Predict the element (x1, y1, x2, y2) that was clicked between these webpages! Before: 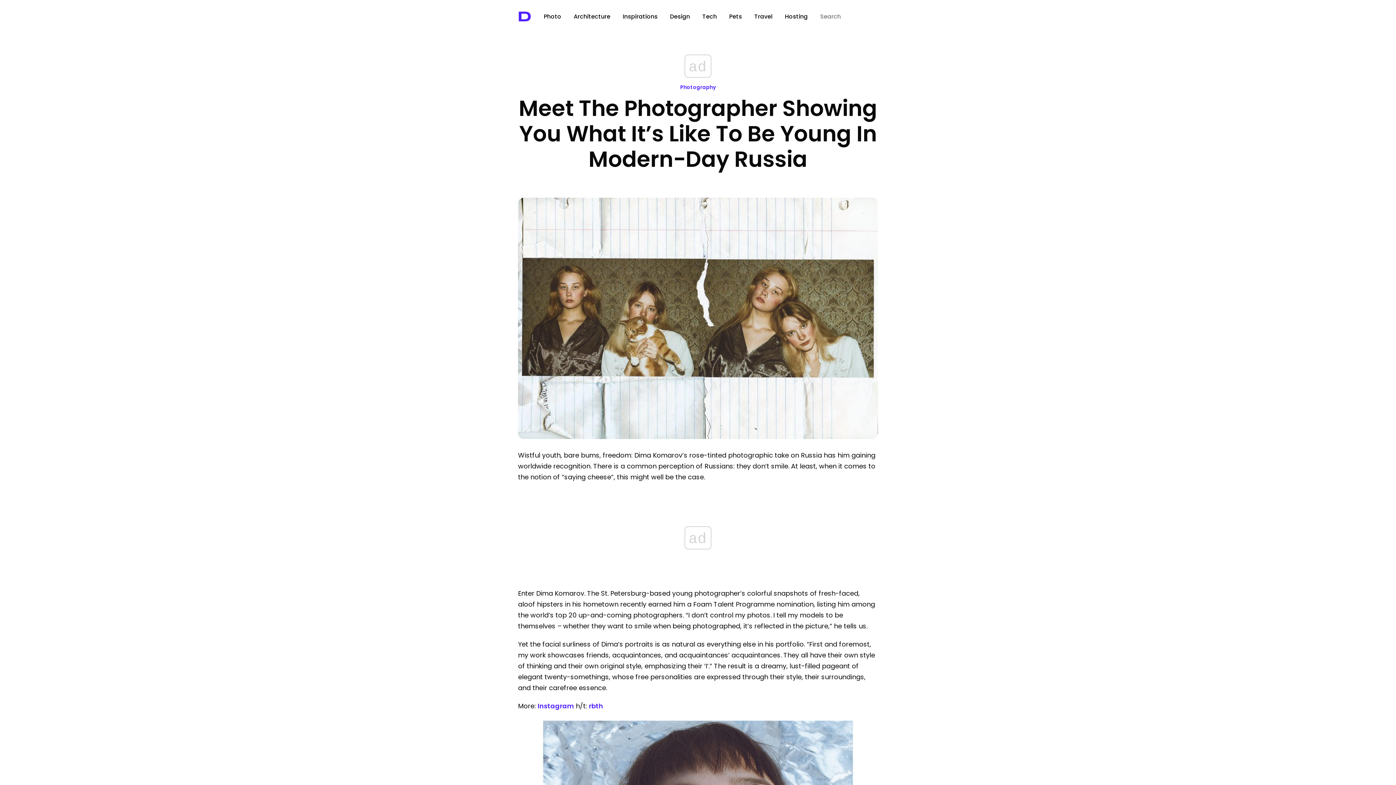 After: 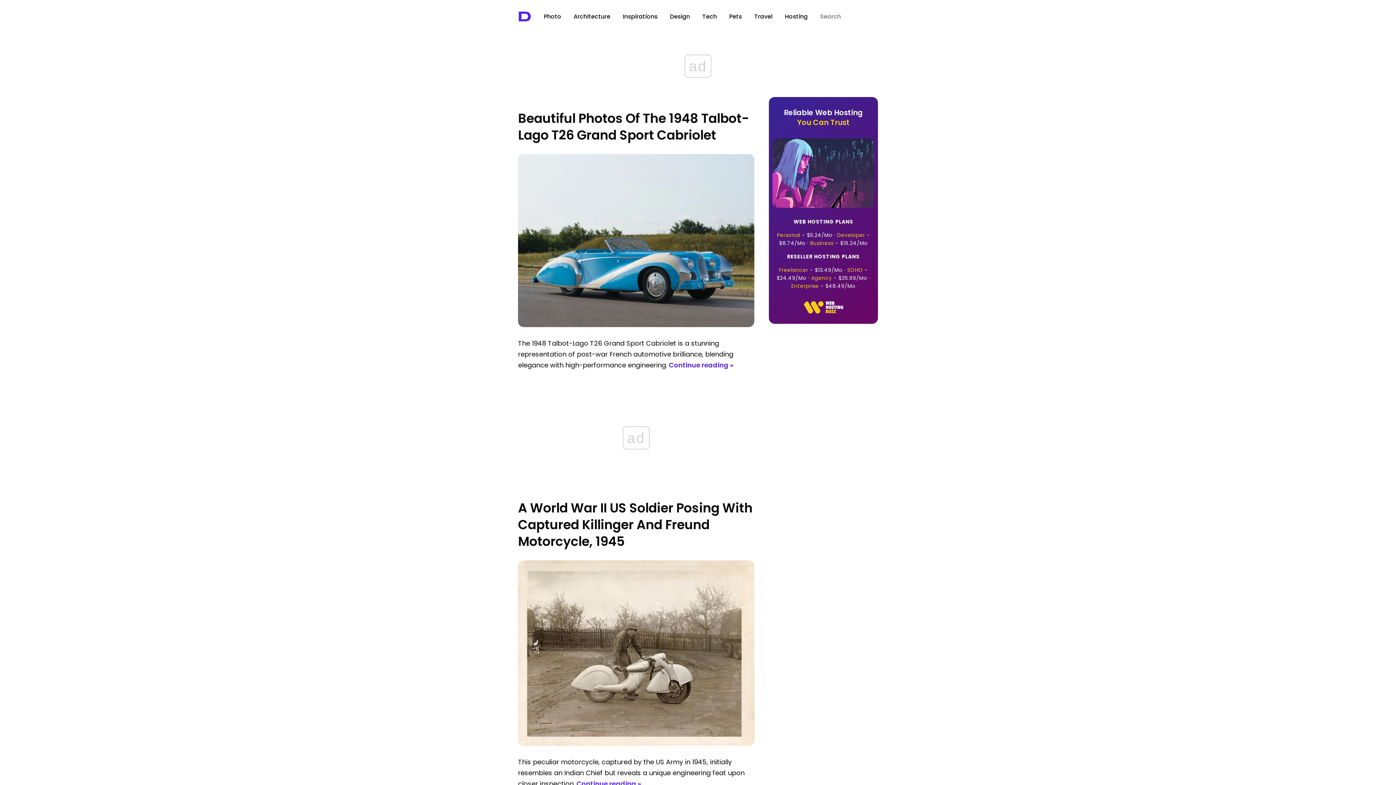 Action: label: Tech bbox: (702, 12, 717, 20)